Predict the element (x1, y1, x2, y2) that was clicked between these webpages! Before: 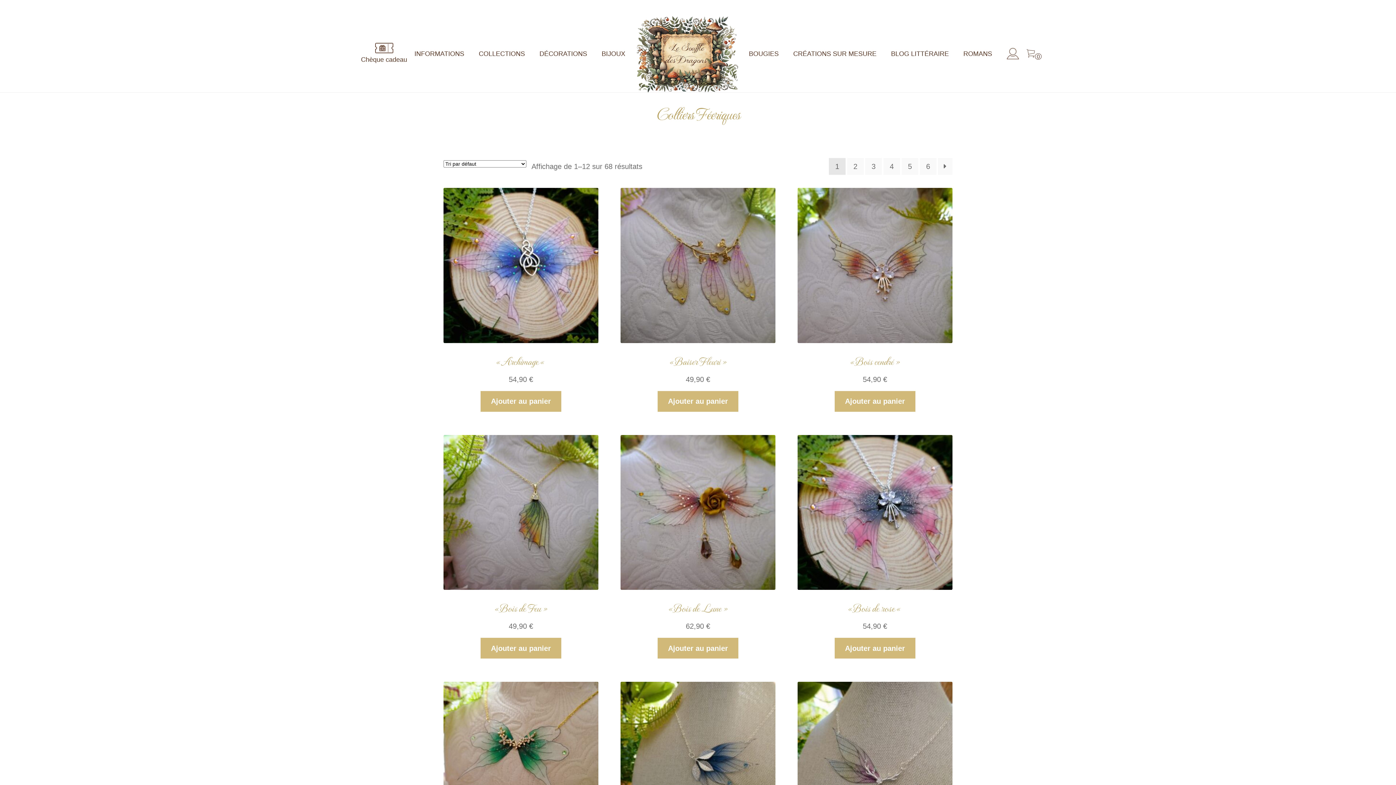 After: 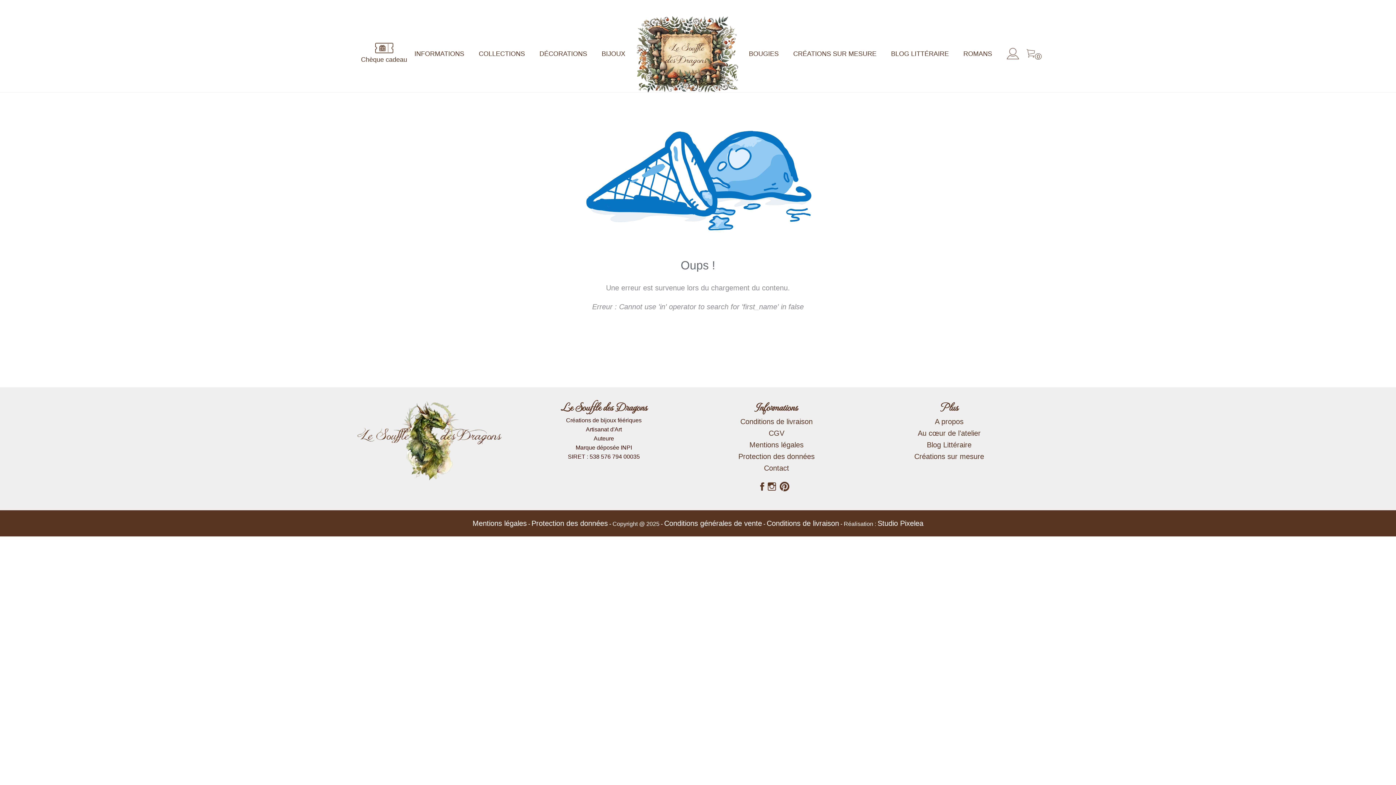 Action: bbox: (601, 50, 625, 57) label: BIJOUX